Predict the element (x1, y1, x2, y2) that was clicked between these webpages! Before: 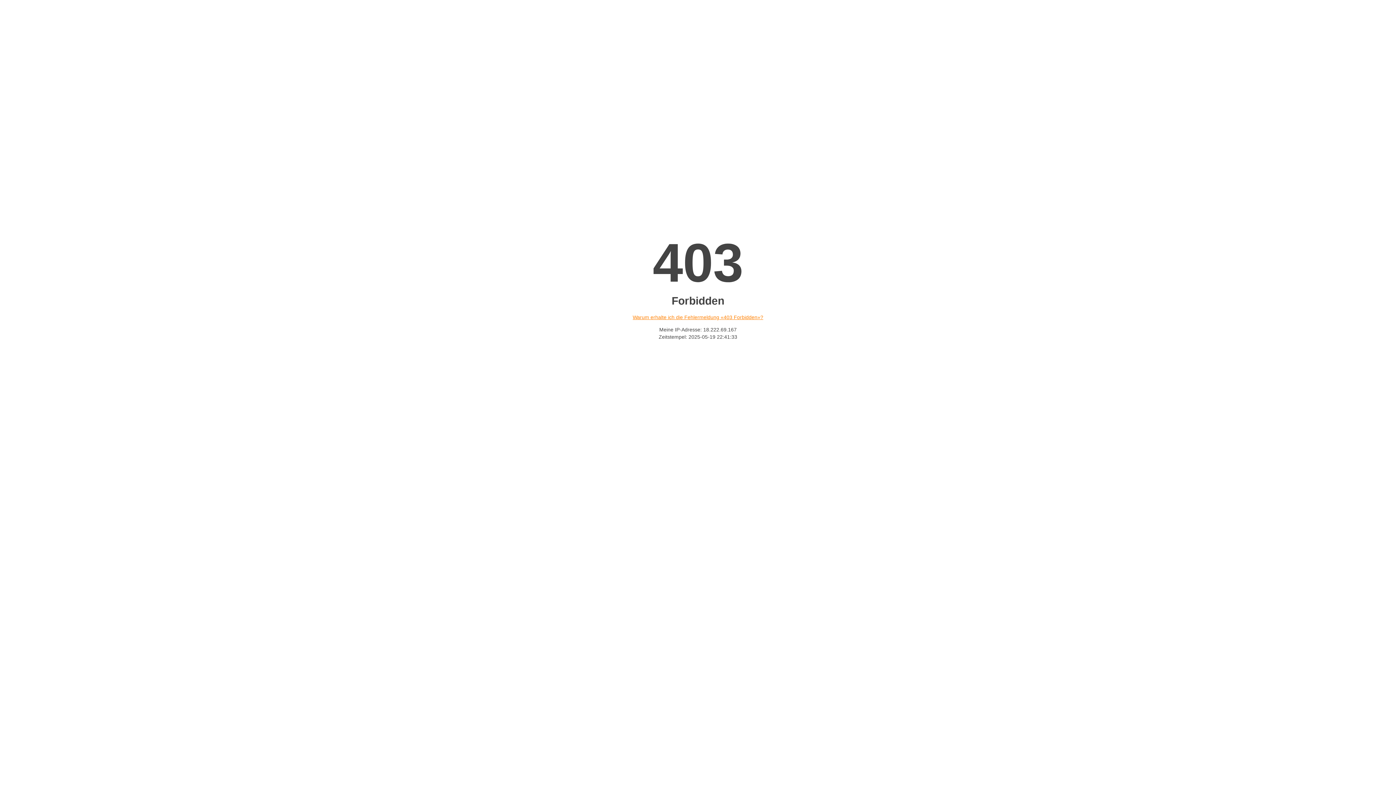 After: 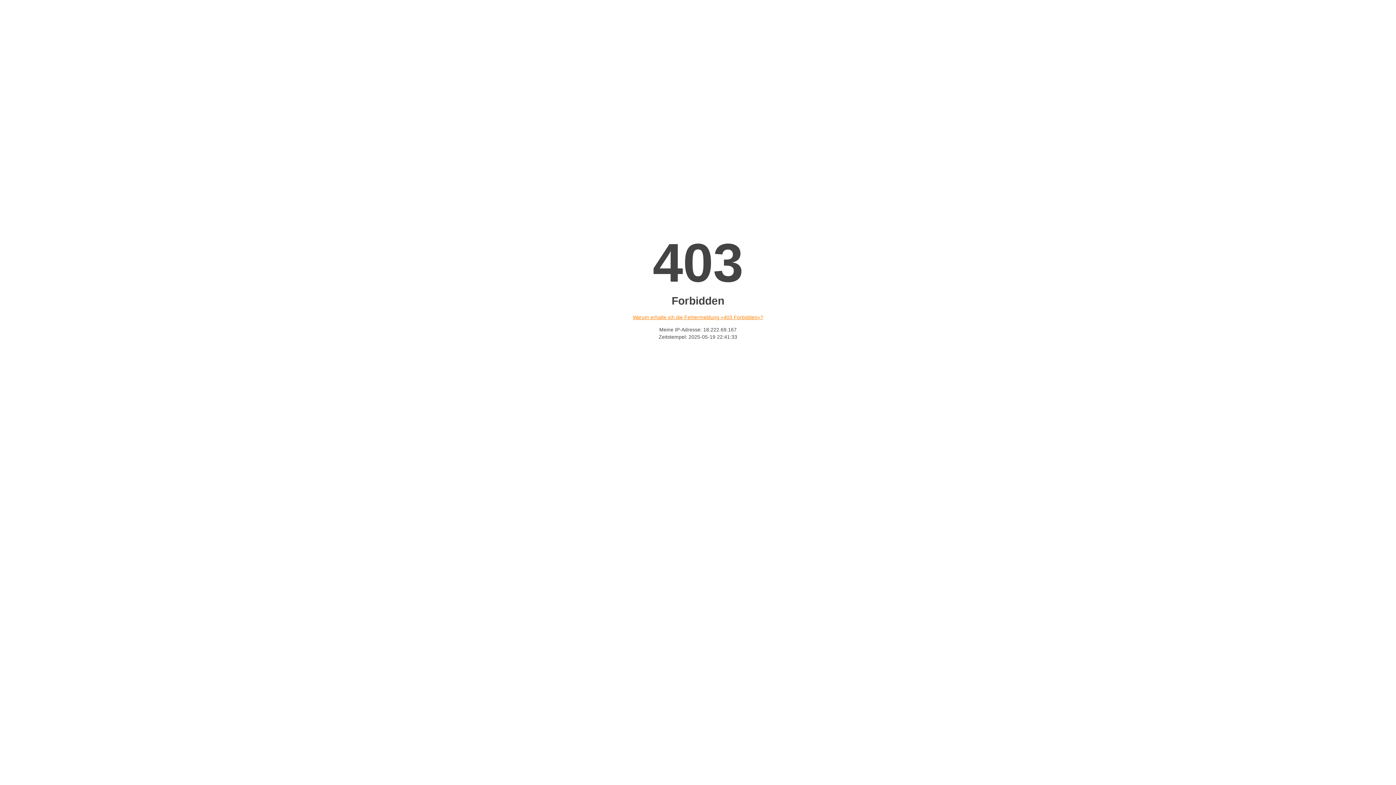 Action: bbox: (632, 314, 763, 320) label: Warum erhalte ich die Fehlermeldung «403 Forbidden»?